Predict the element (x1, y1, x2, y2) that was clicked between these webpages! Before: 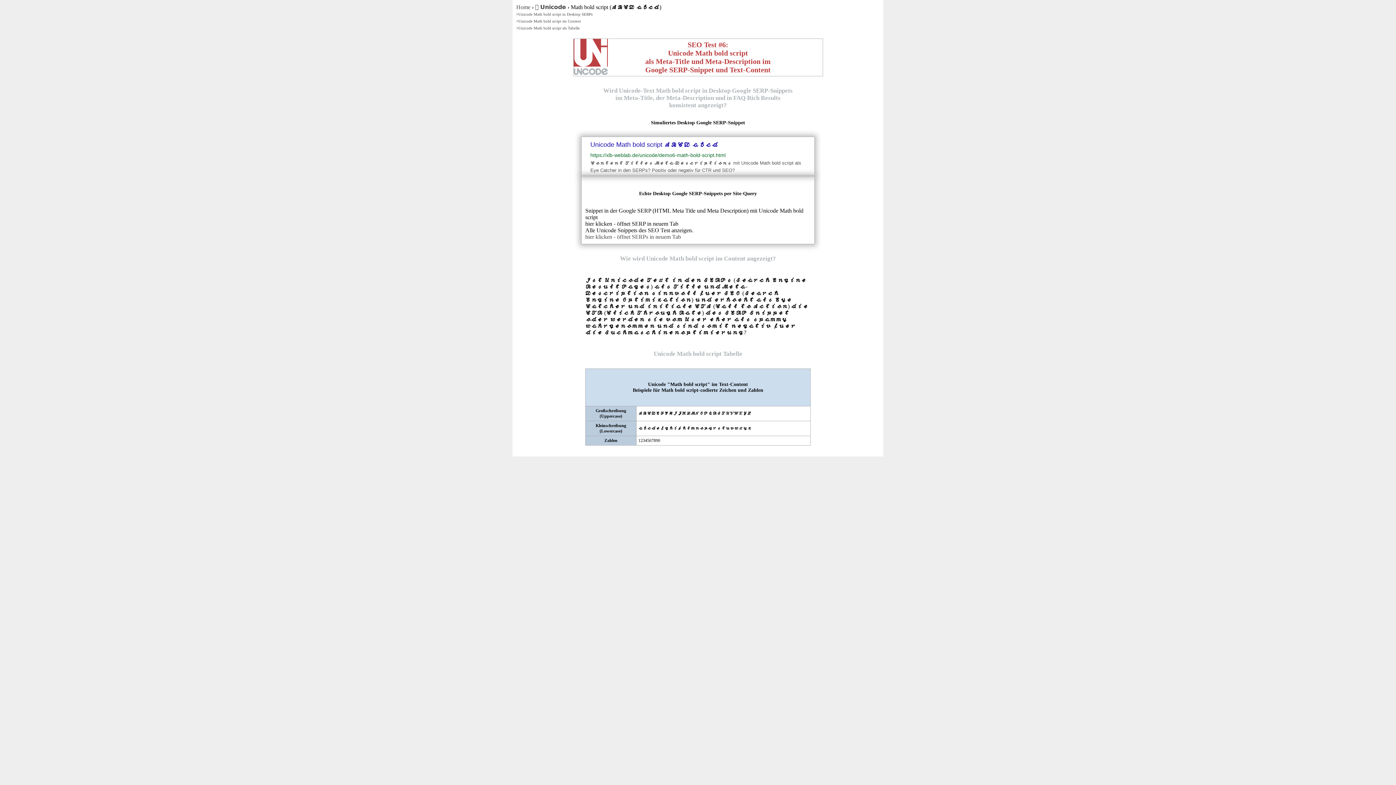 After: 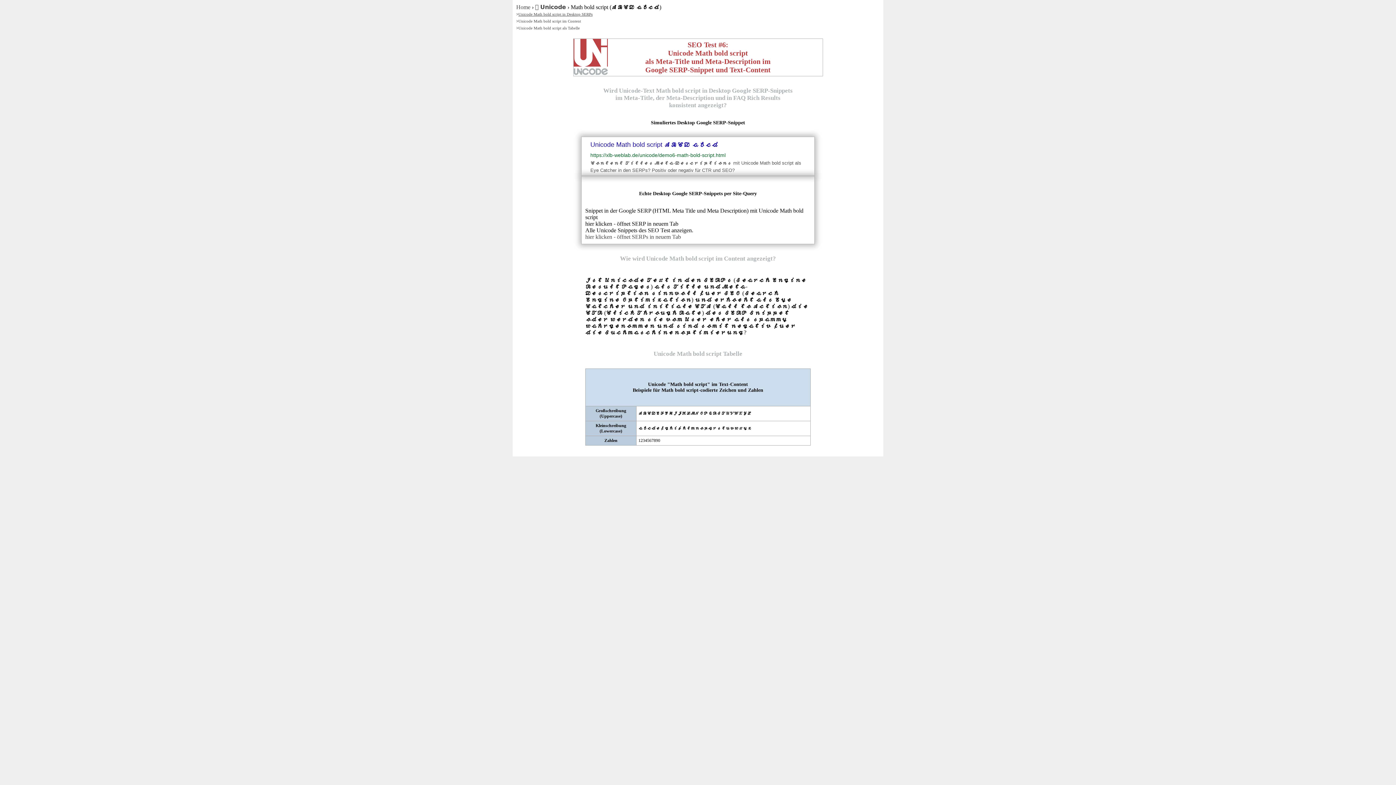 Action: label: Unicode Math bold script in Desktop SERPs bbox: (518, 12, 592, 16)